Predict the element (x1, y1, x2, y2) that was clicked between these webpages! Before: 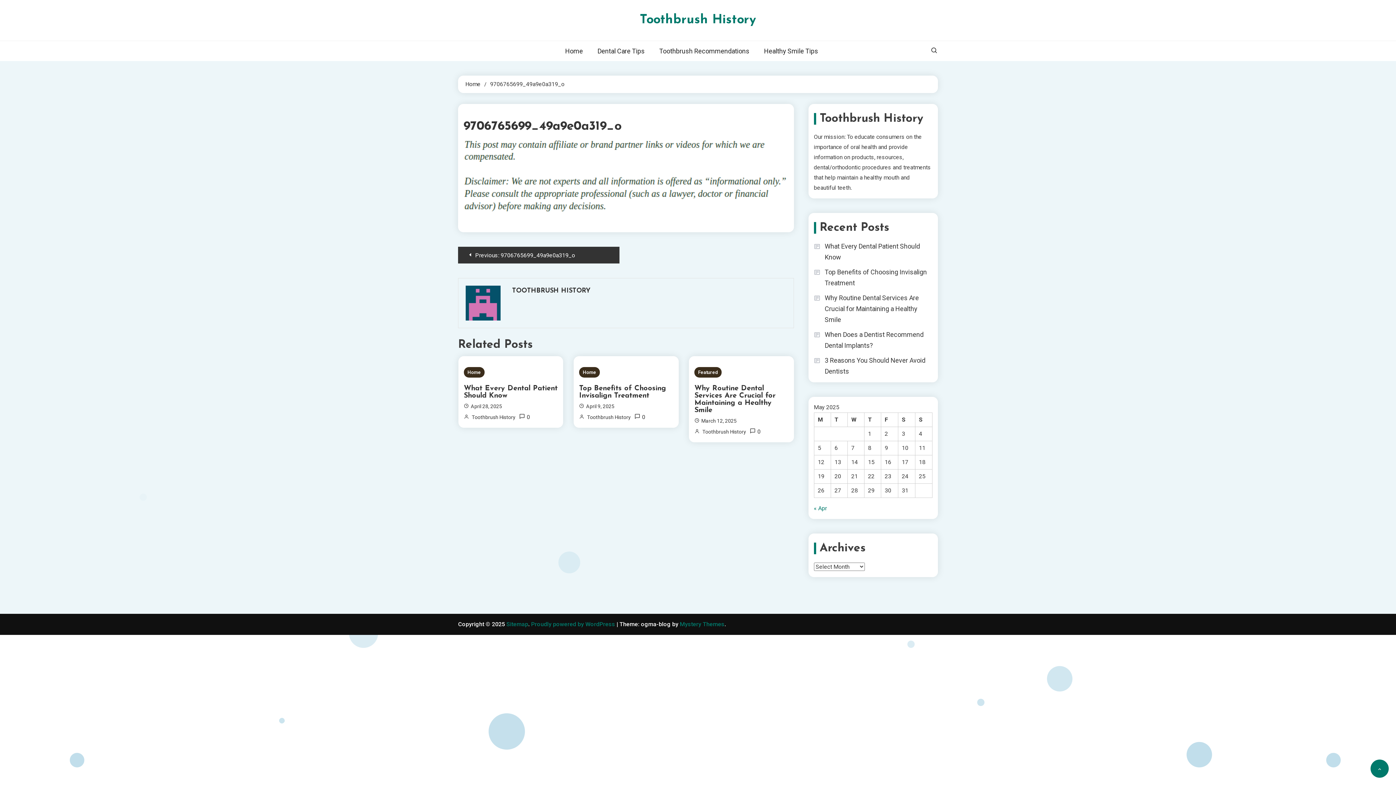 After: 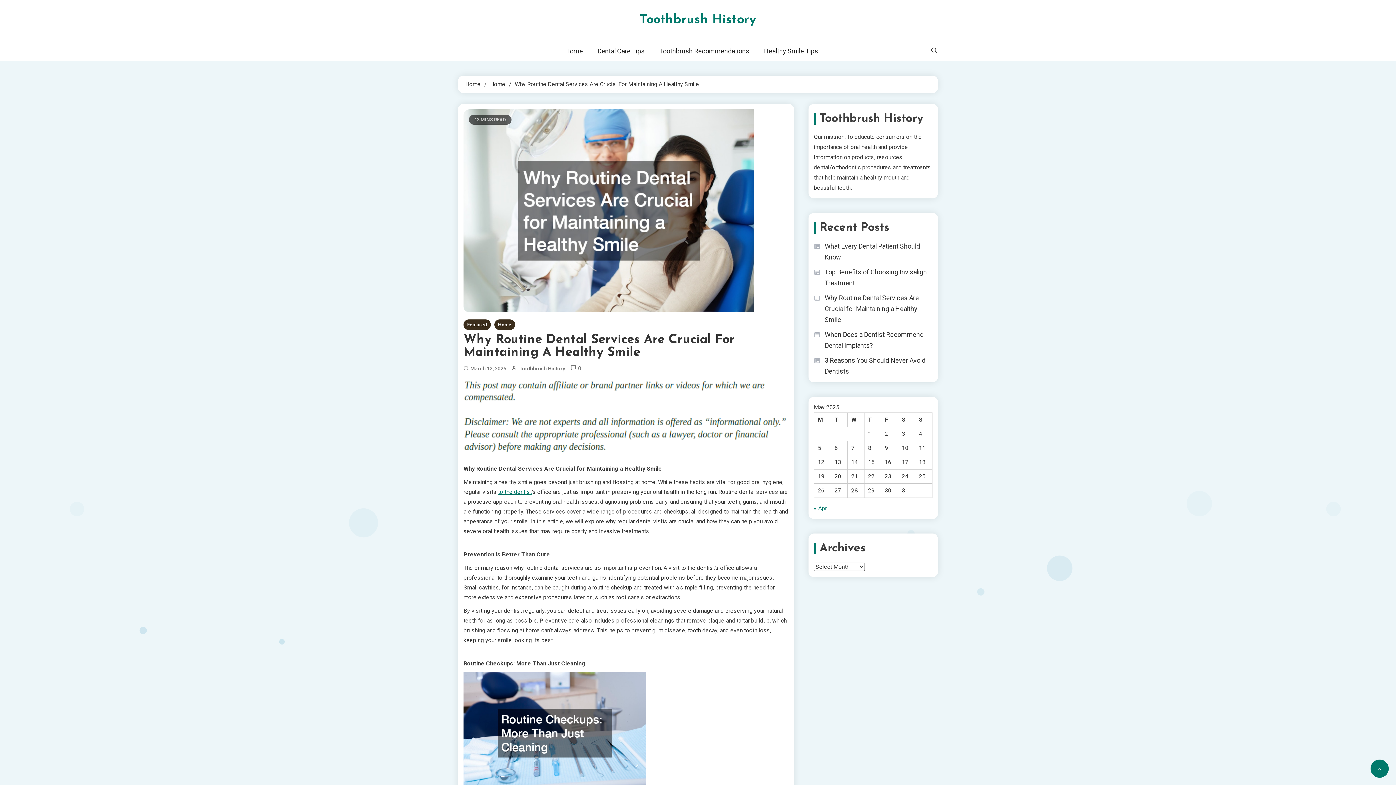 Action: label: Why Routine Dental Services Are Crucial for Maintaining a Healthy Smile bbox: (694, 385, 788, 414)